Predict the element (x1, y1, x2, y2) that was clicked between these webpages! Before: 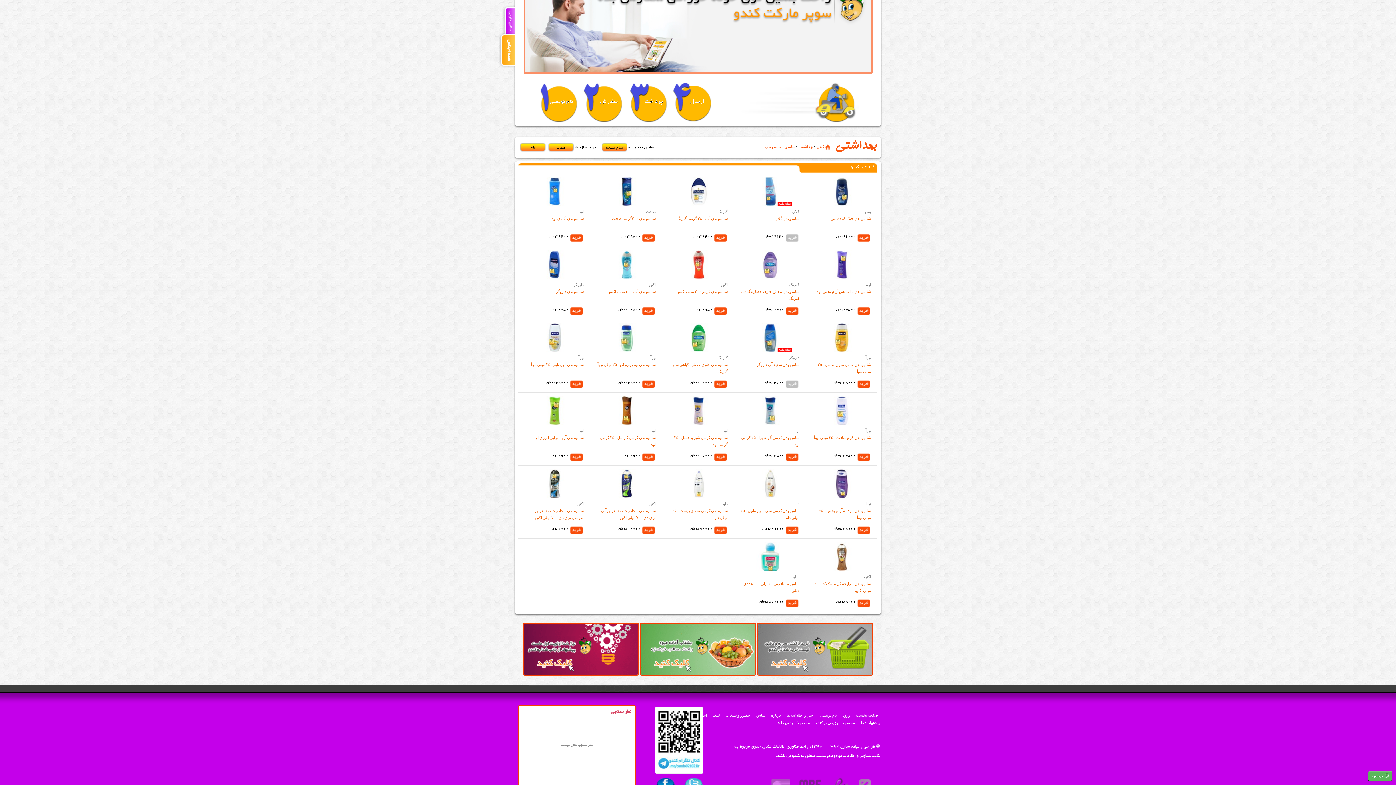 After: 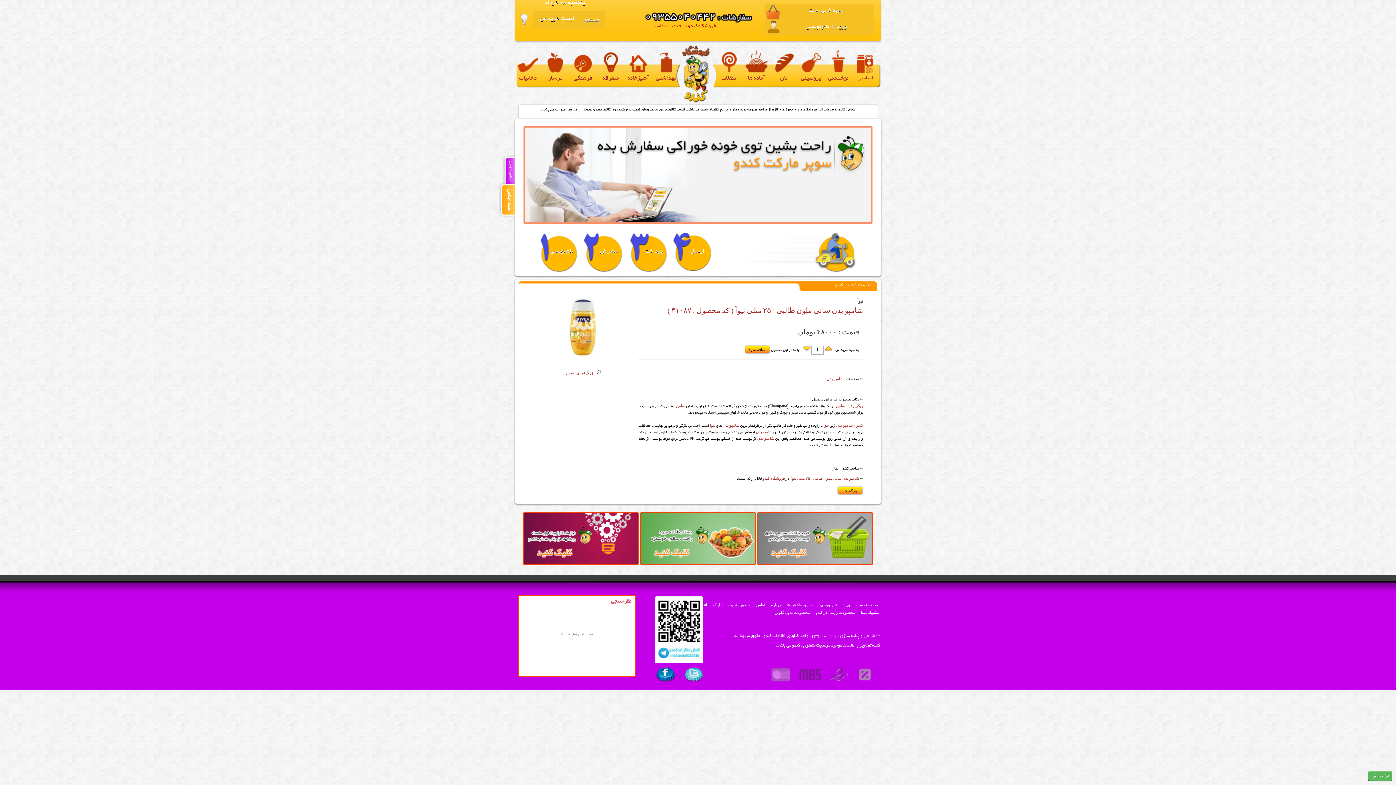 Action: bbox: (812, 323, 871, 352)